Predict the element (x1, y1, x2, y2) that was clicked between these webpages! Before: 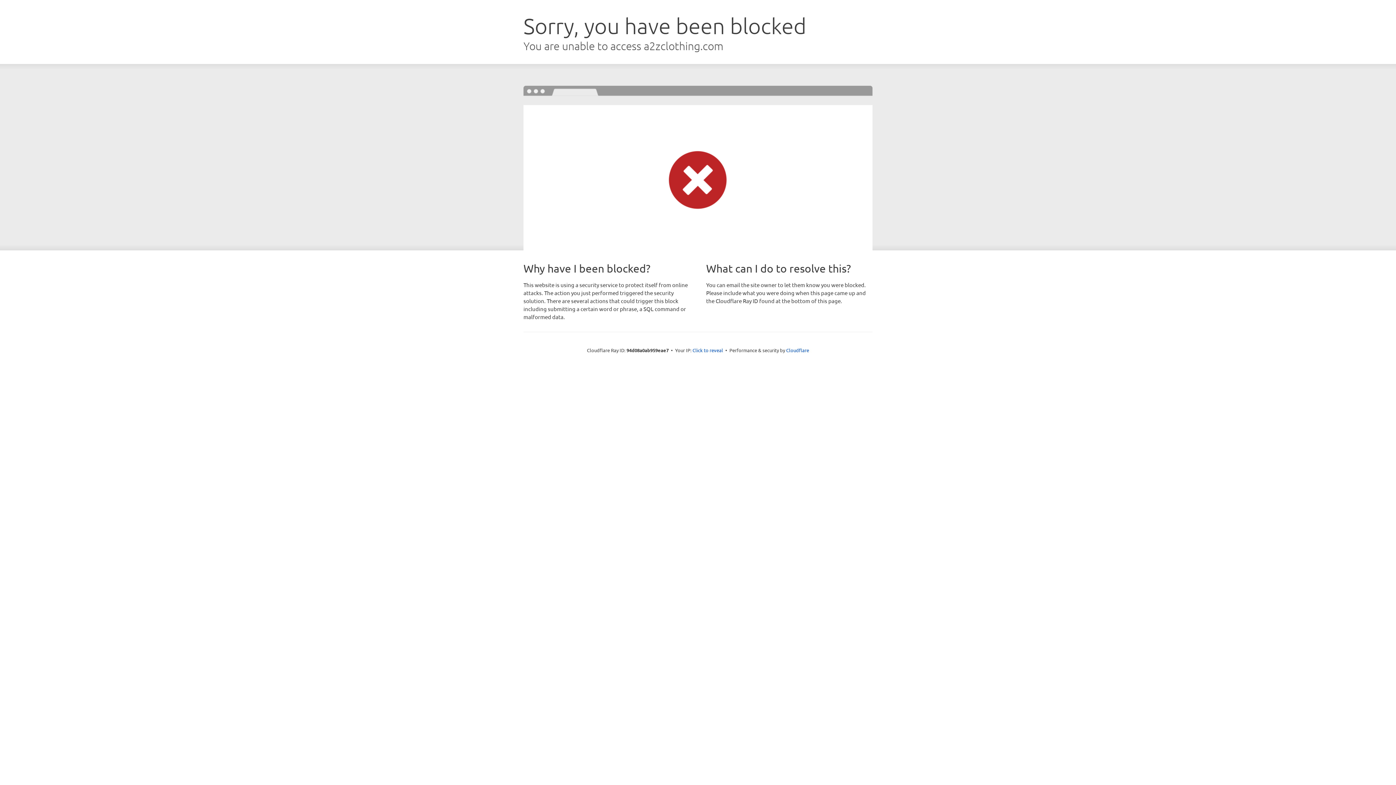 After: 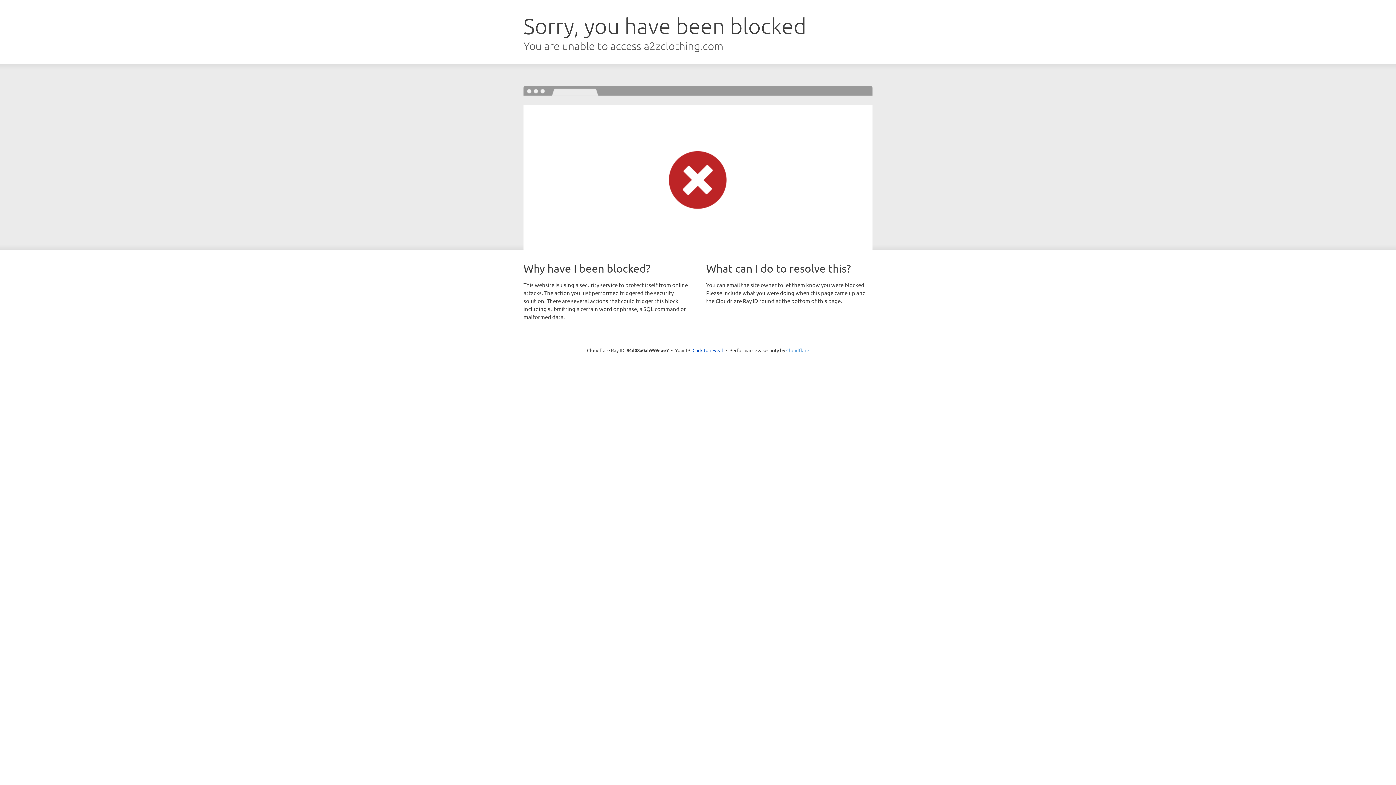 Action: label: Cloudflare bbox: (786, 347, 809, 353)